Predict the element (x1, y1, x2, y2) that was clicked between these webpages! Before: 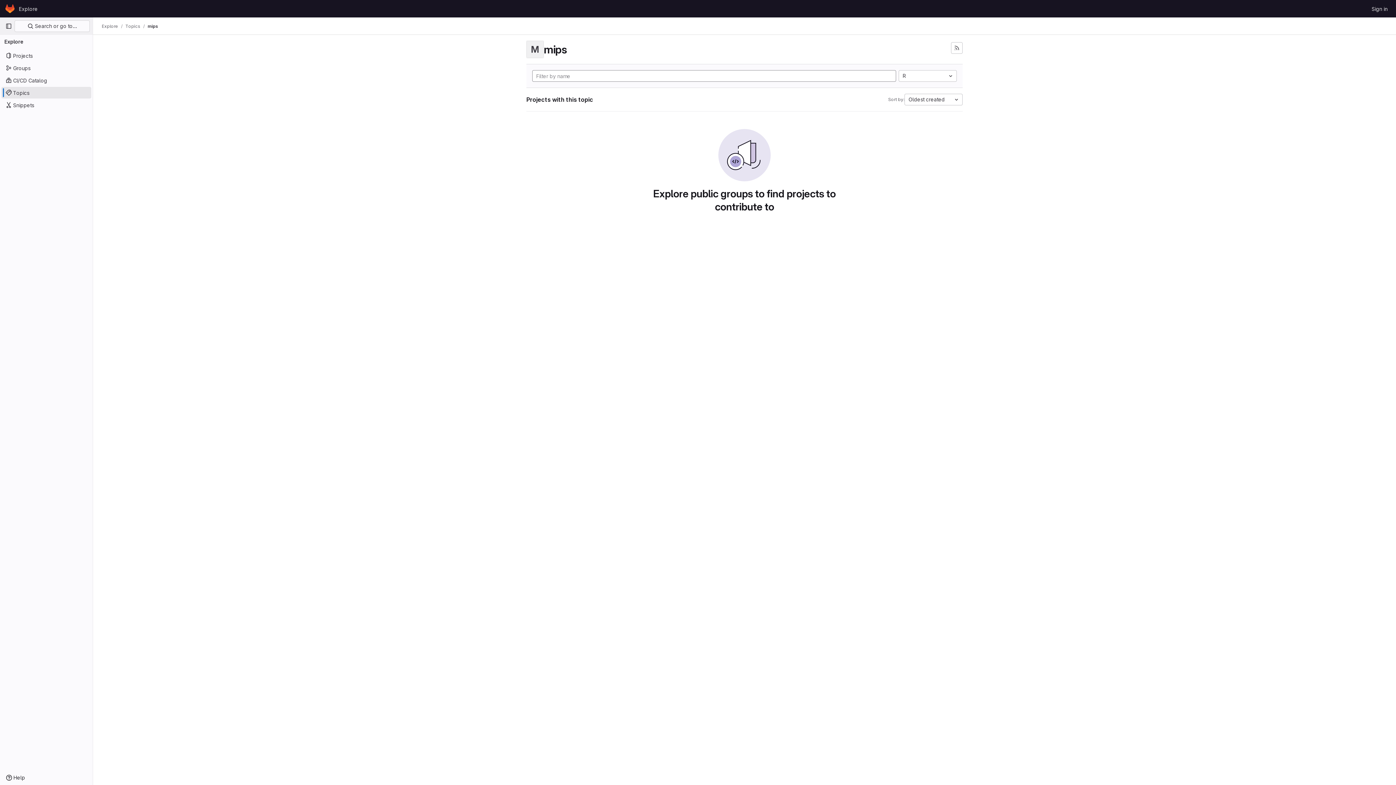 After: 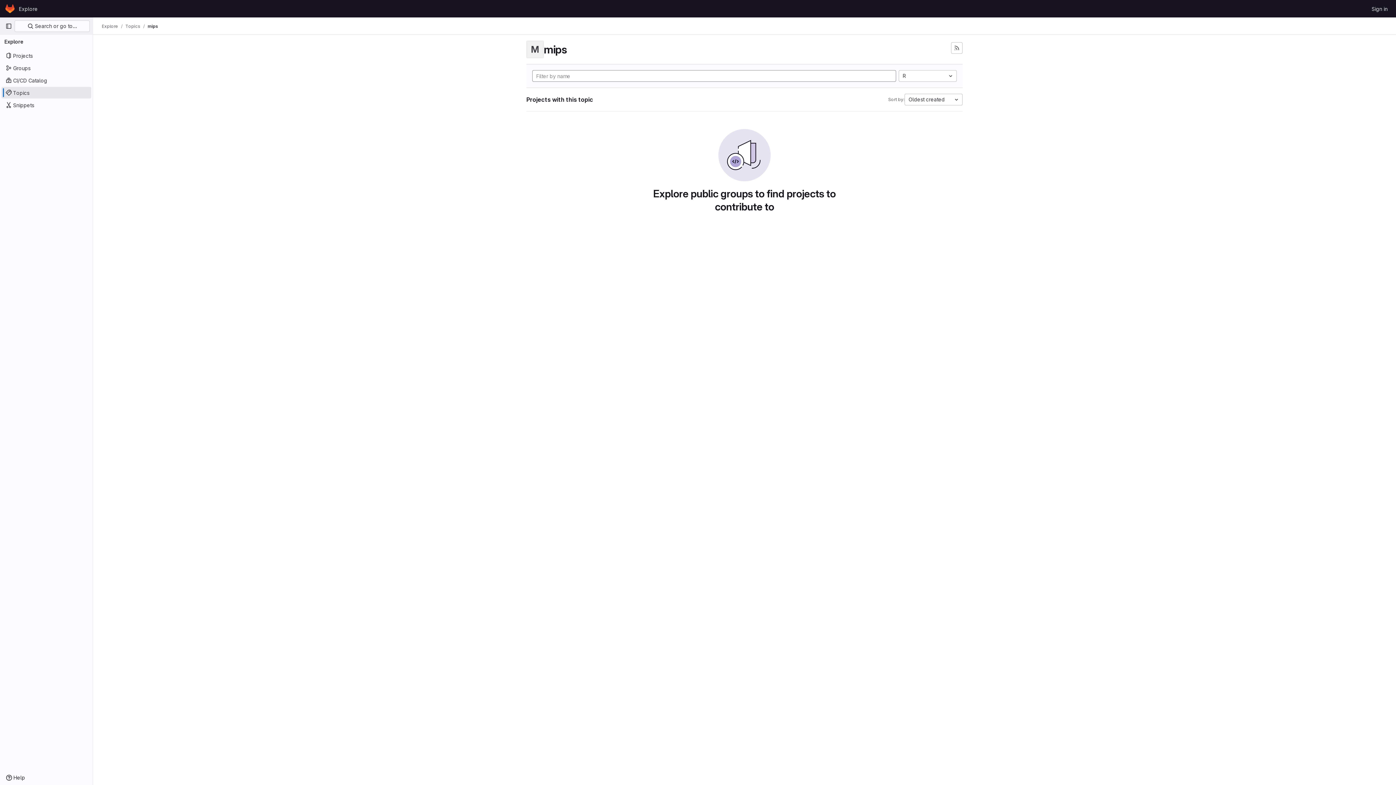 Action: label: mips bbox: (147, 23, 158, 29)